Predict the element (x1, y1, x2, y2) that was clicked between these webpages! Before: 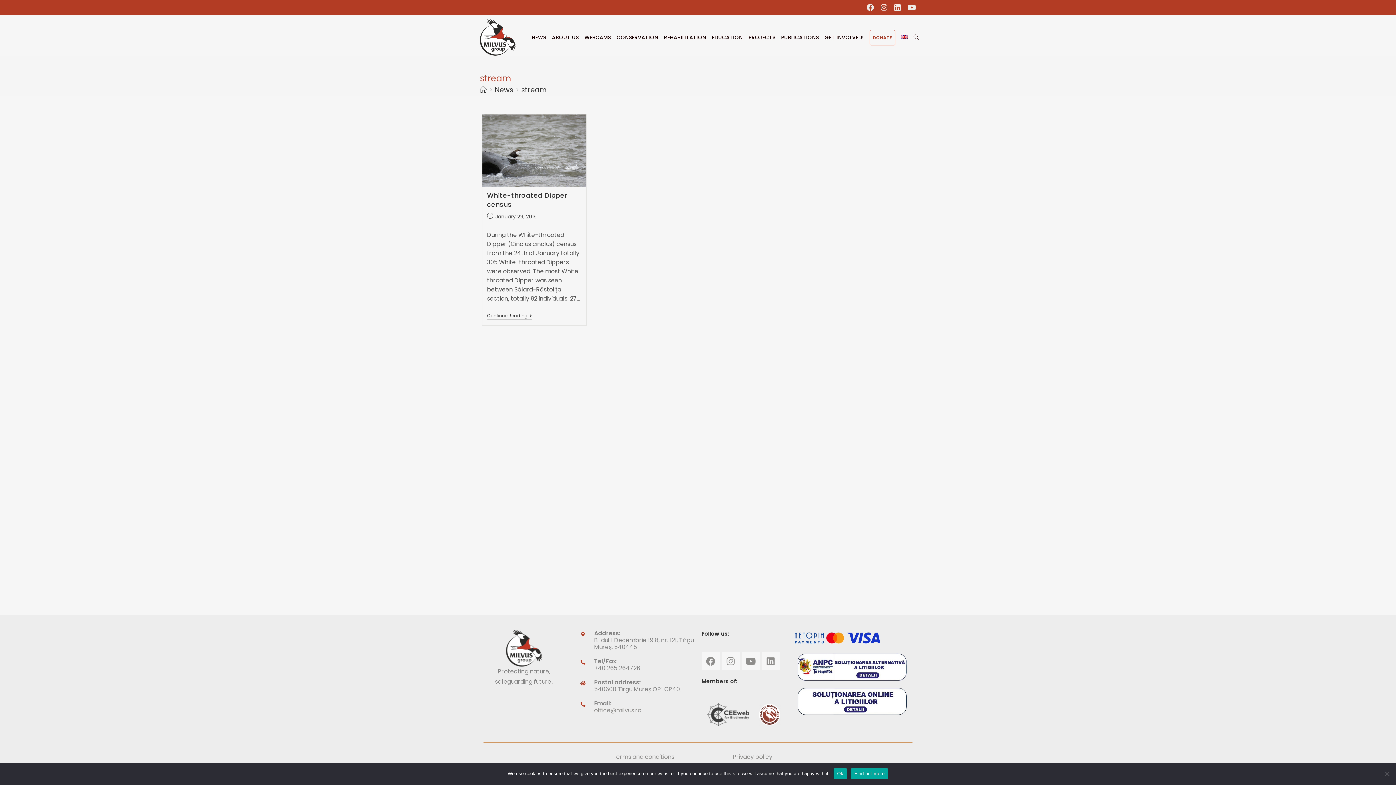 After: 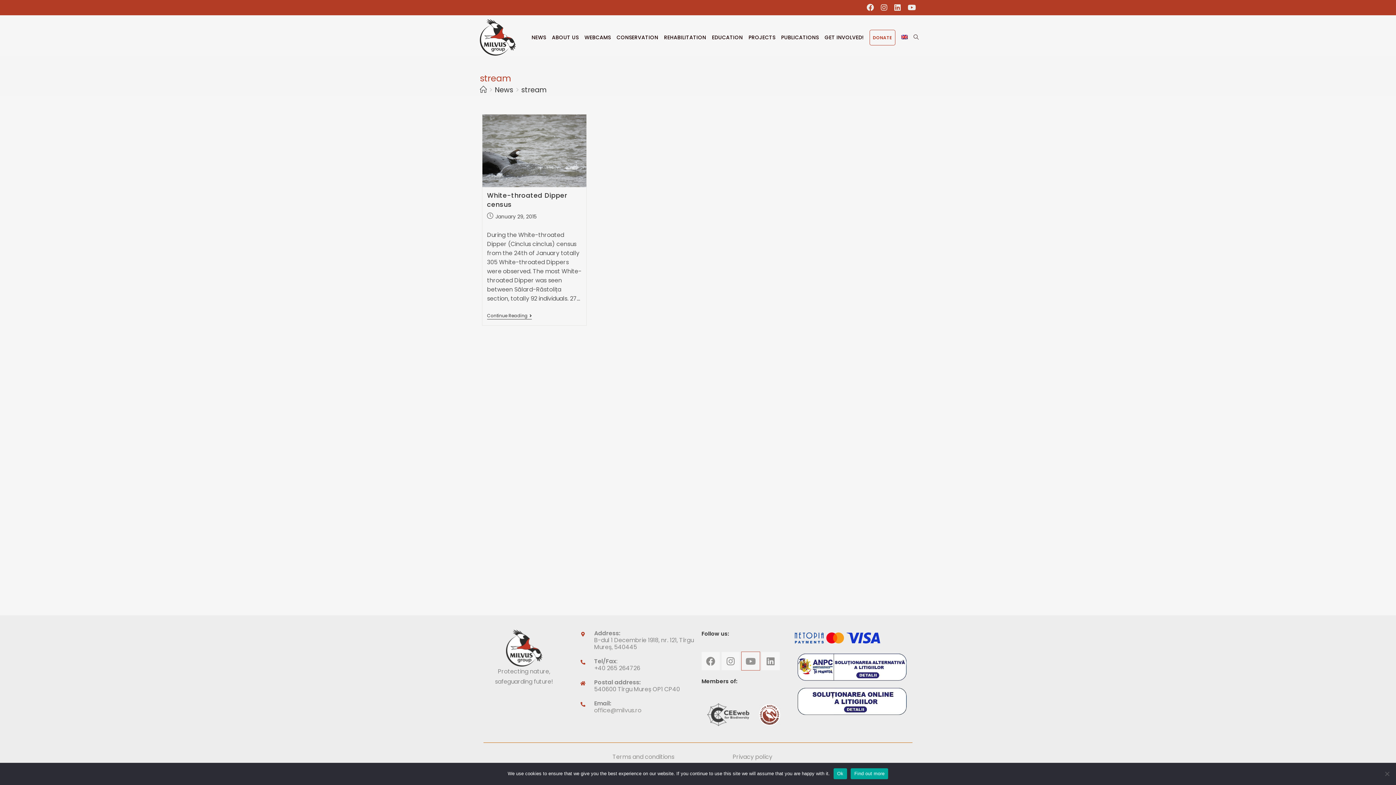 Action: label: Youtube bbox: (741, 652, 759, 670)